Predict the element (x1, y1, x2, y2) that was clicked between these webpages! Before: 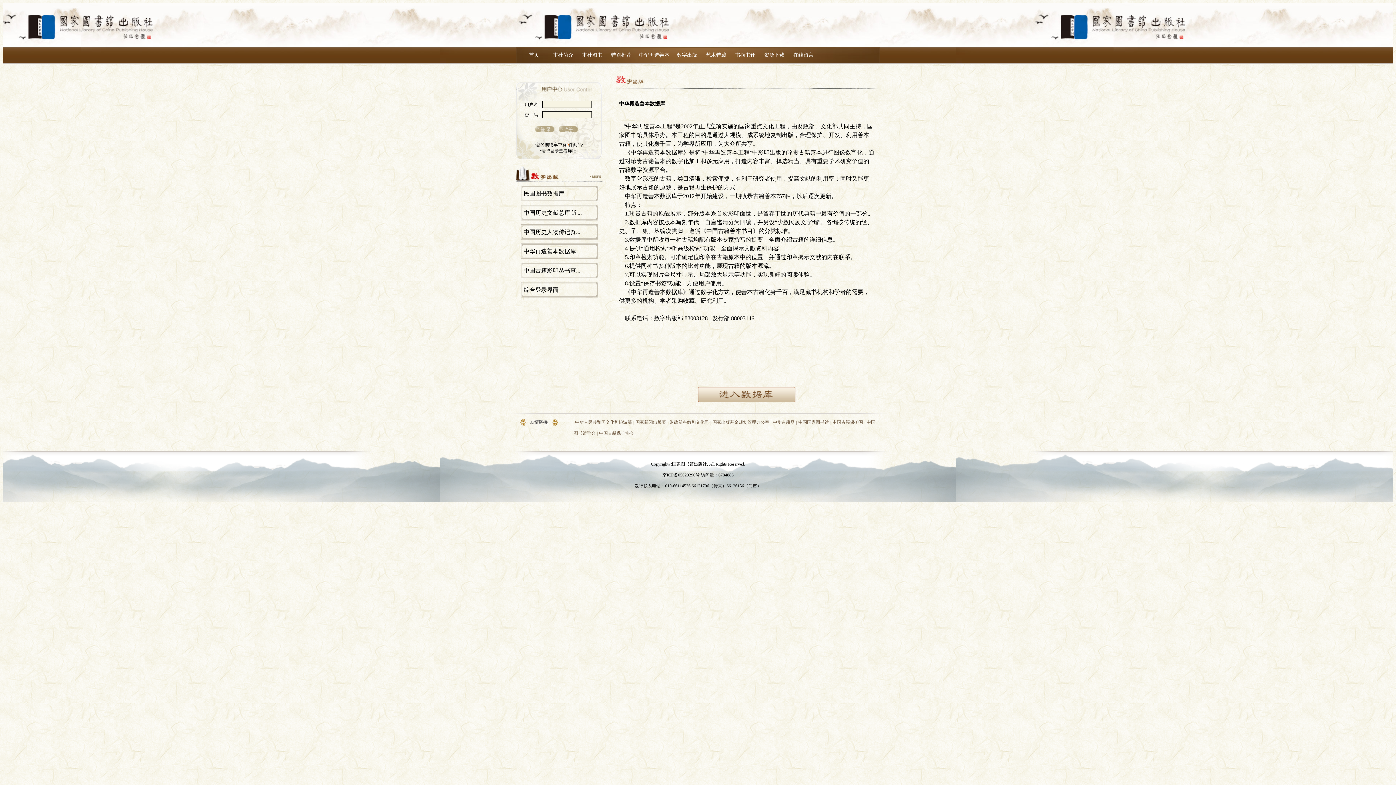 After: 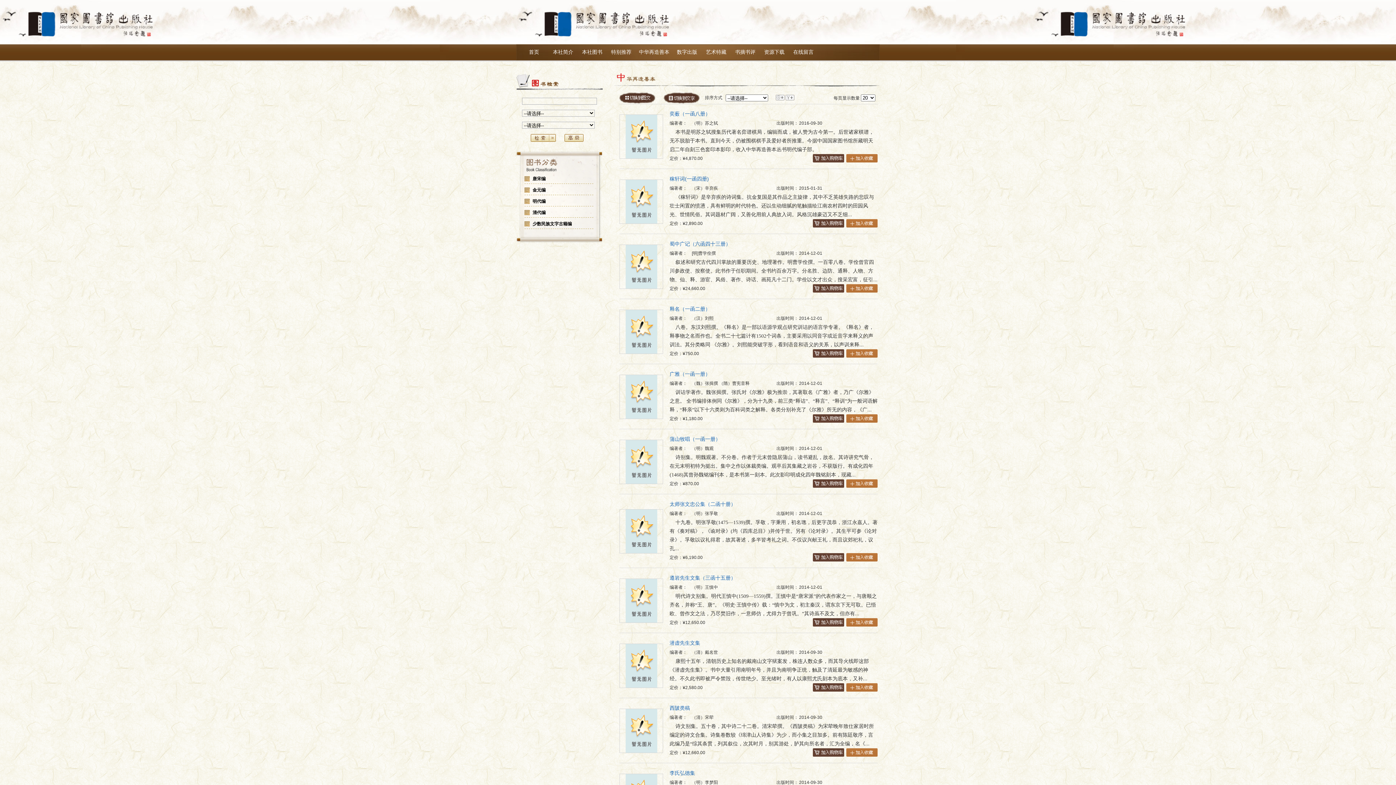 Action: bbox: (636, 47, 672, 63) label: 中华再造善本